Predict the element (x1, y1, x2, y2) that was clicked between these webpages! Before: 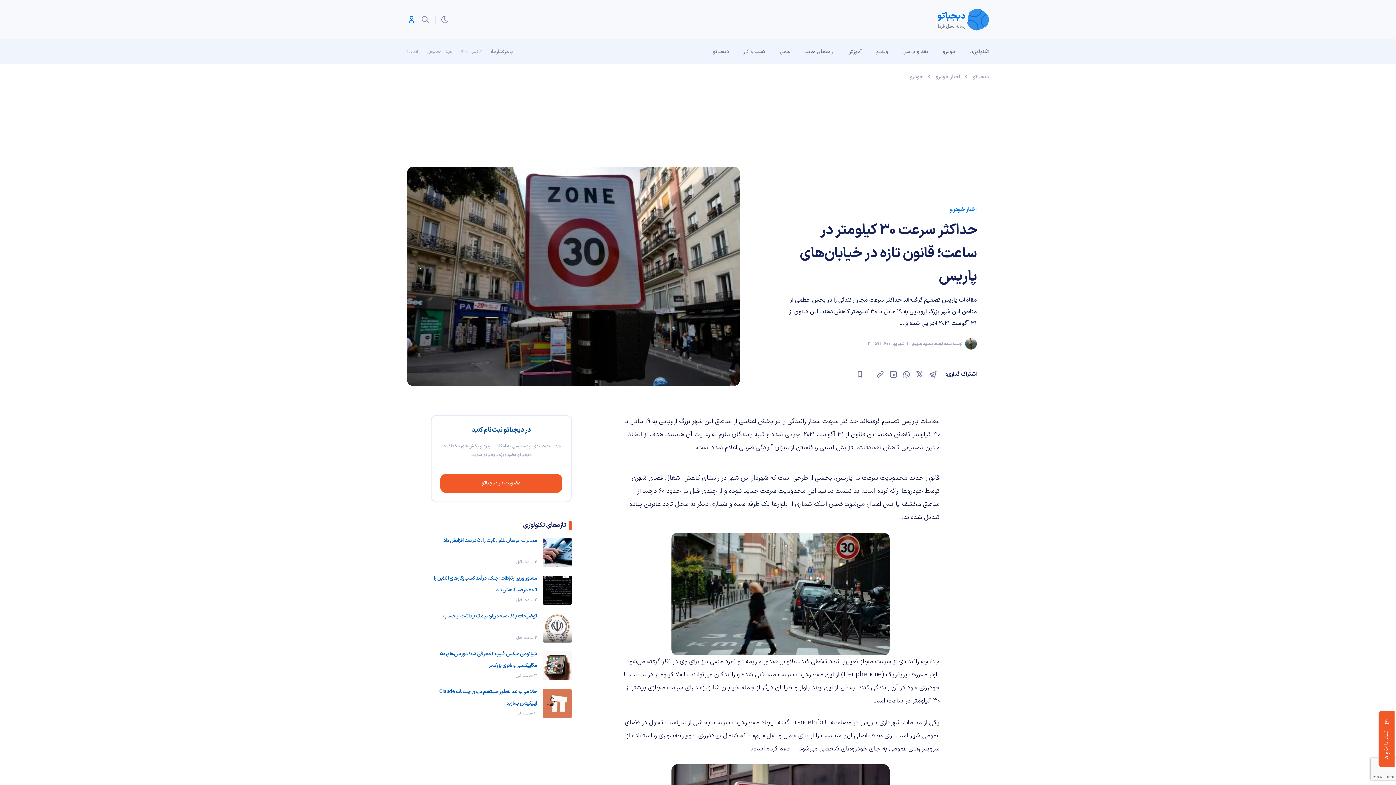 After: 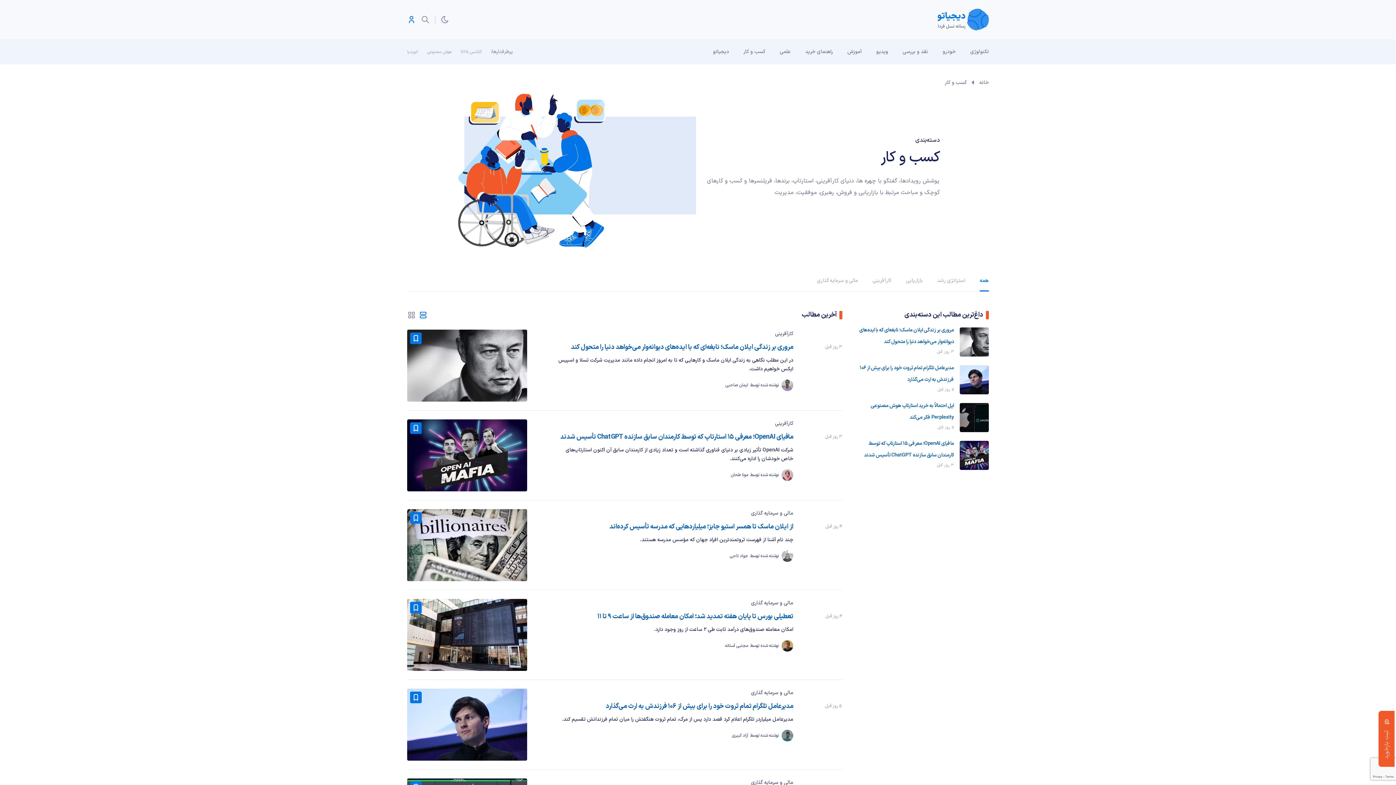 Action: bbox: (736, 39, 772, 64) label: کسب و کار